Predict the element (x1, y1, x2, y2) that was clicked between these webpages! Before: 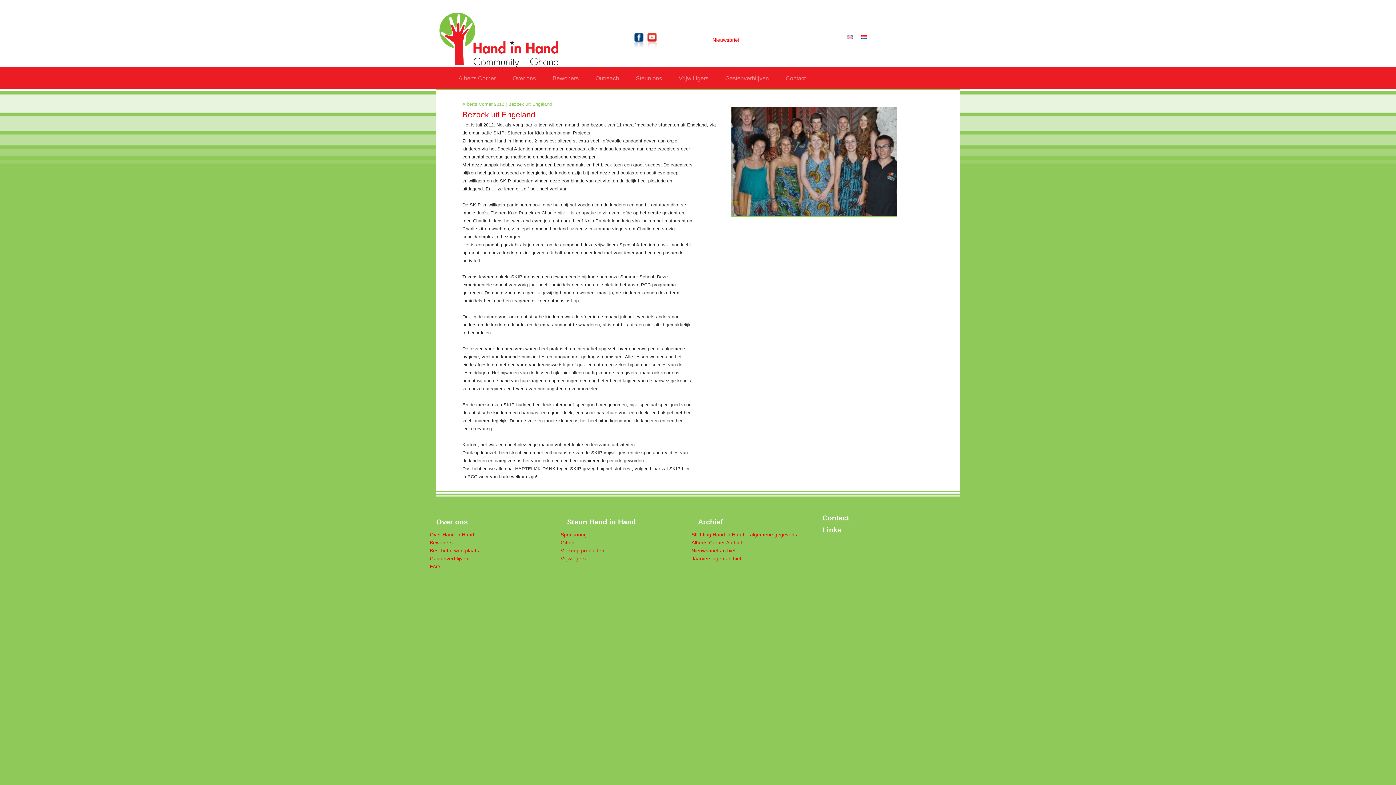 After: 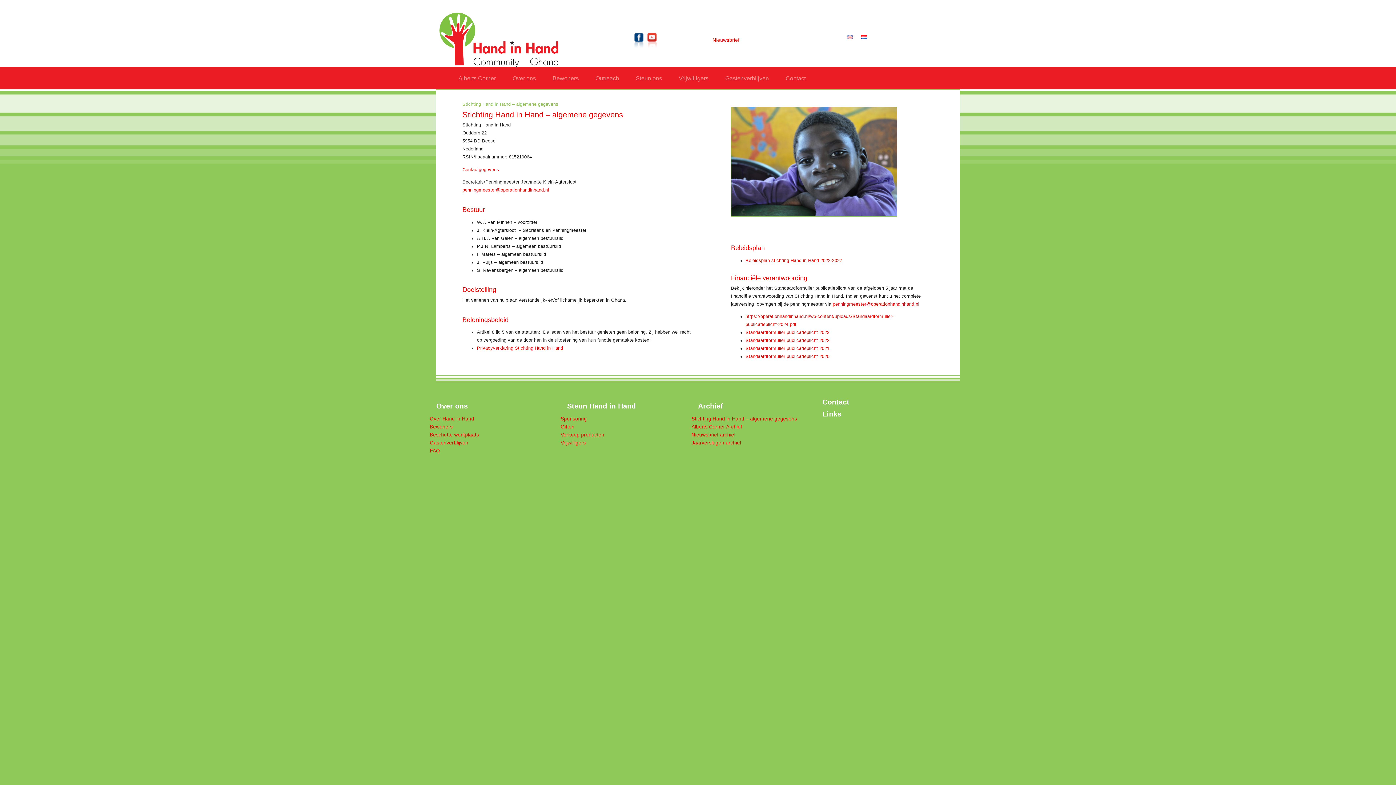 Action: bbox: (691, 532, 797, 537) label: Stichting Hand in Hand – algemene gegevens